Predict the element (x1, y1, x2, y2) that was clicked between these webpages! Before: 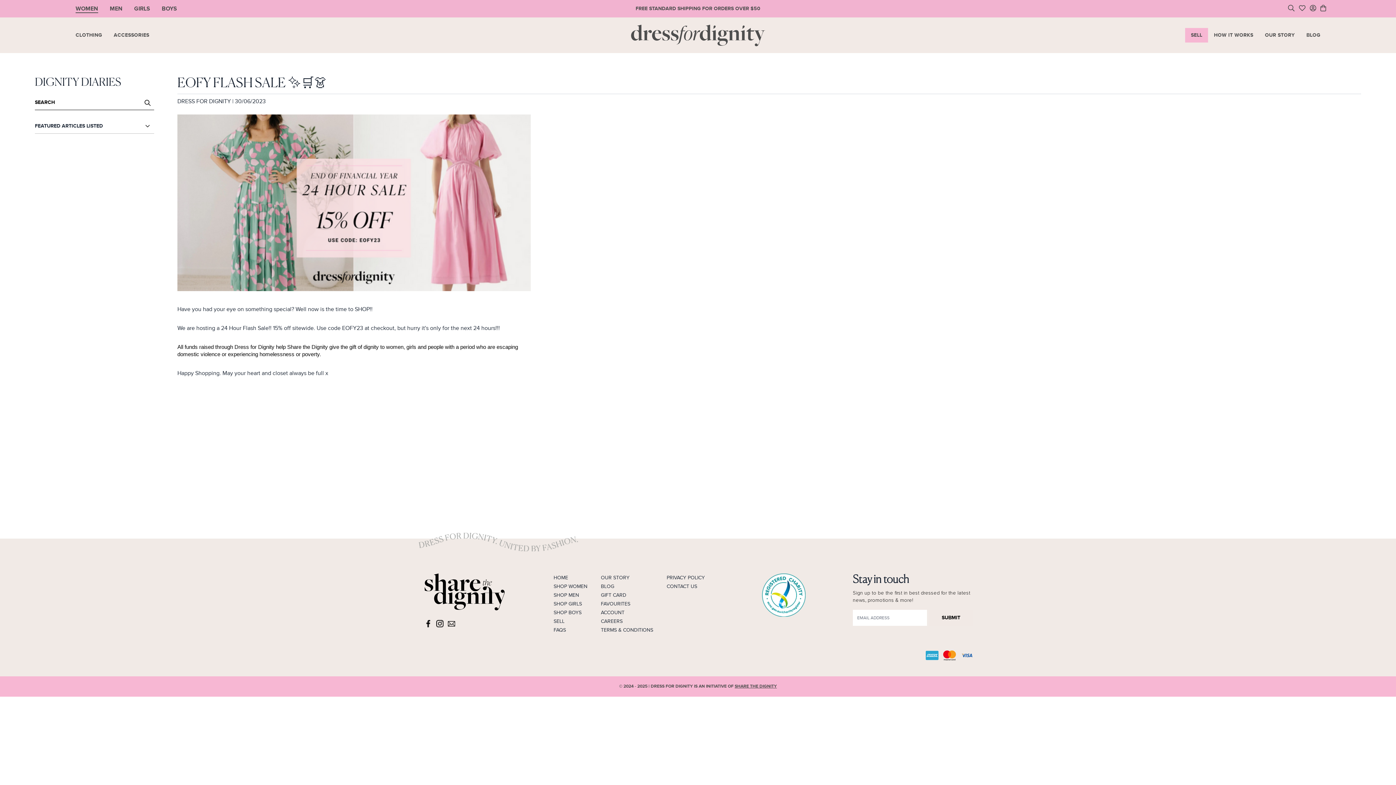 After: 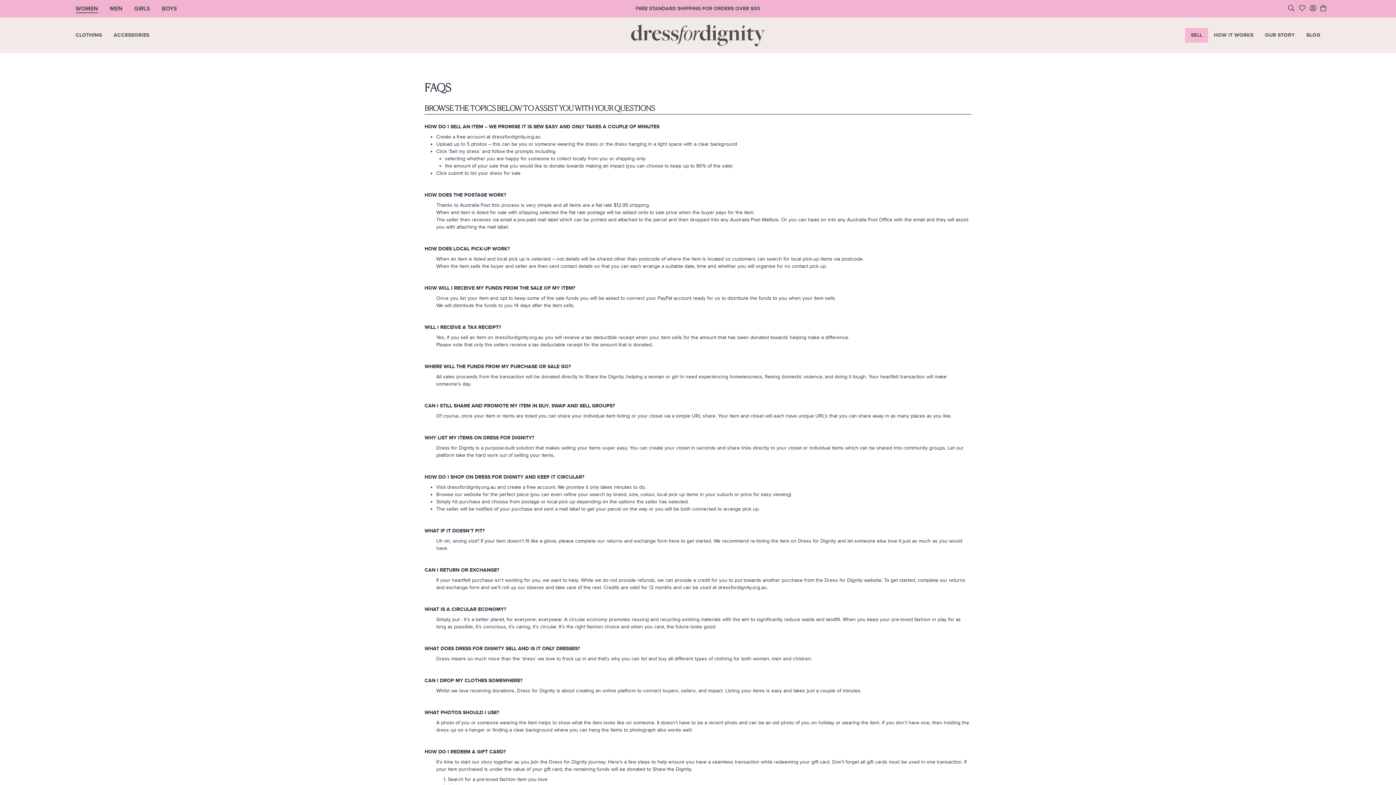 Action: label: HOW IT WORKS bbox: (1208, 28, 1259, 42)